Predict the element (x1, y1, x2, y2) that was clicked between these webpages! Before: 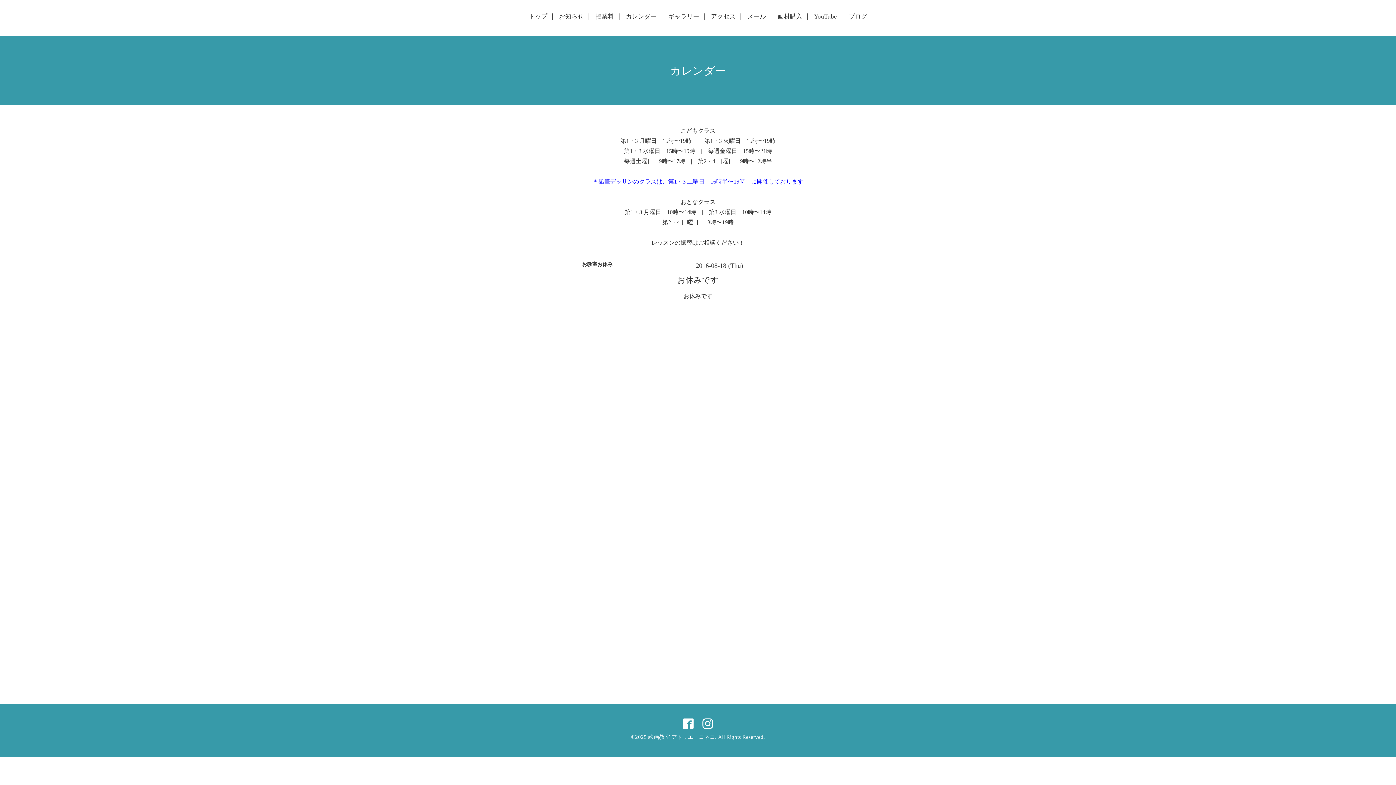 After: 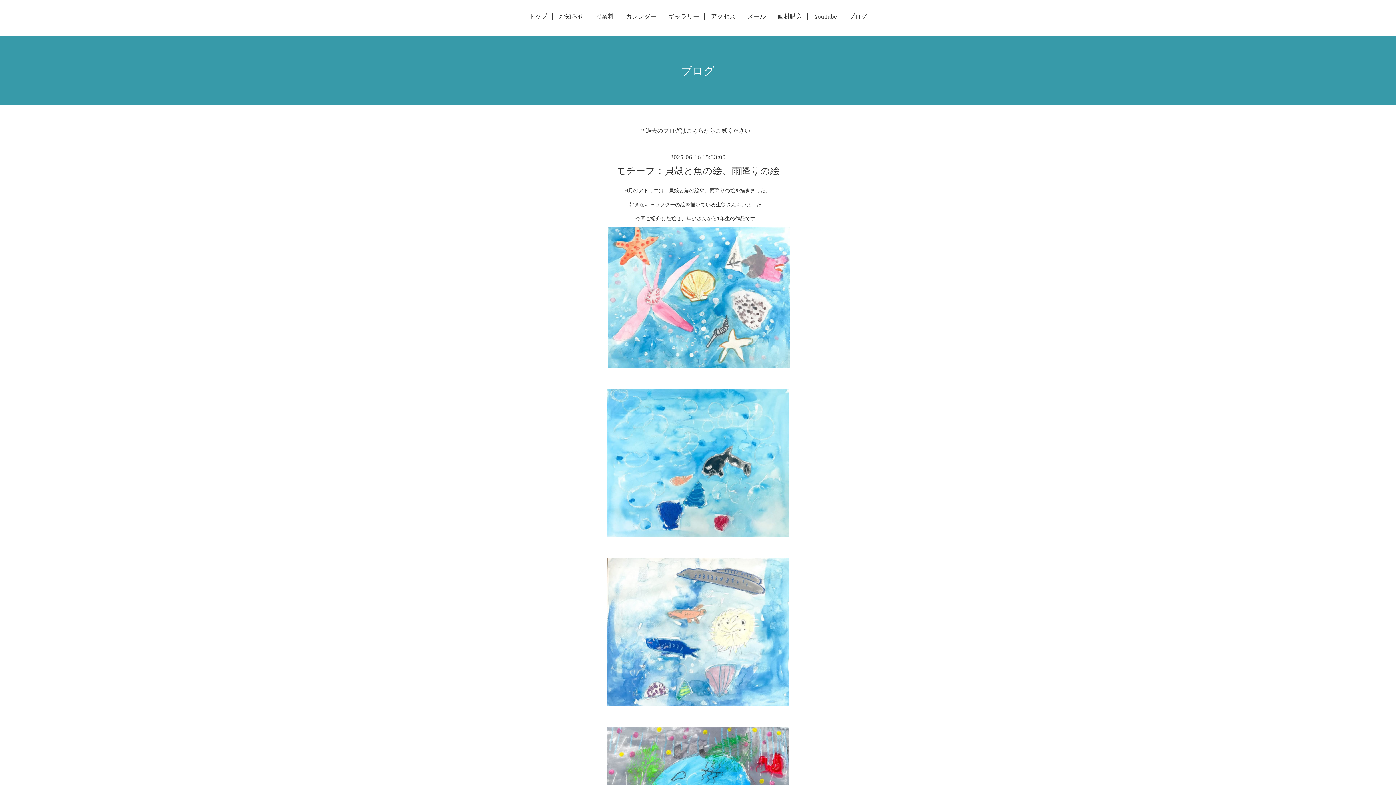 Action: bbox: (843, 13, 872, 19) label: ブログ